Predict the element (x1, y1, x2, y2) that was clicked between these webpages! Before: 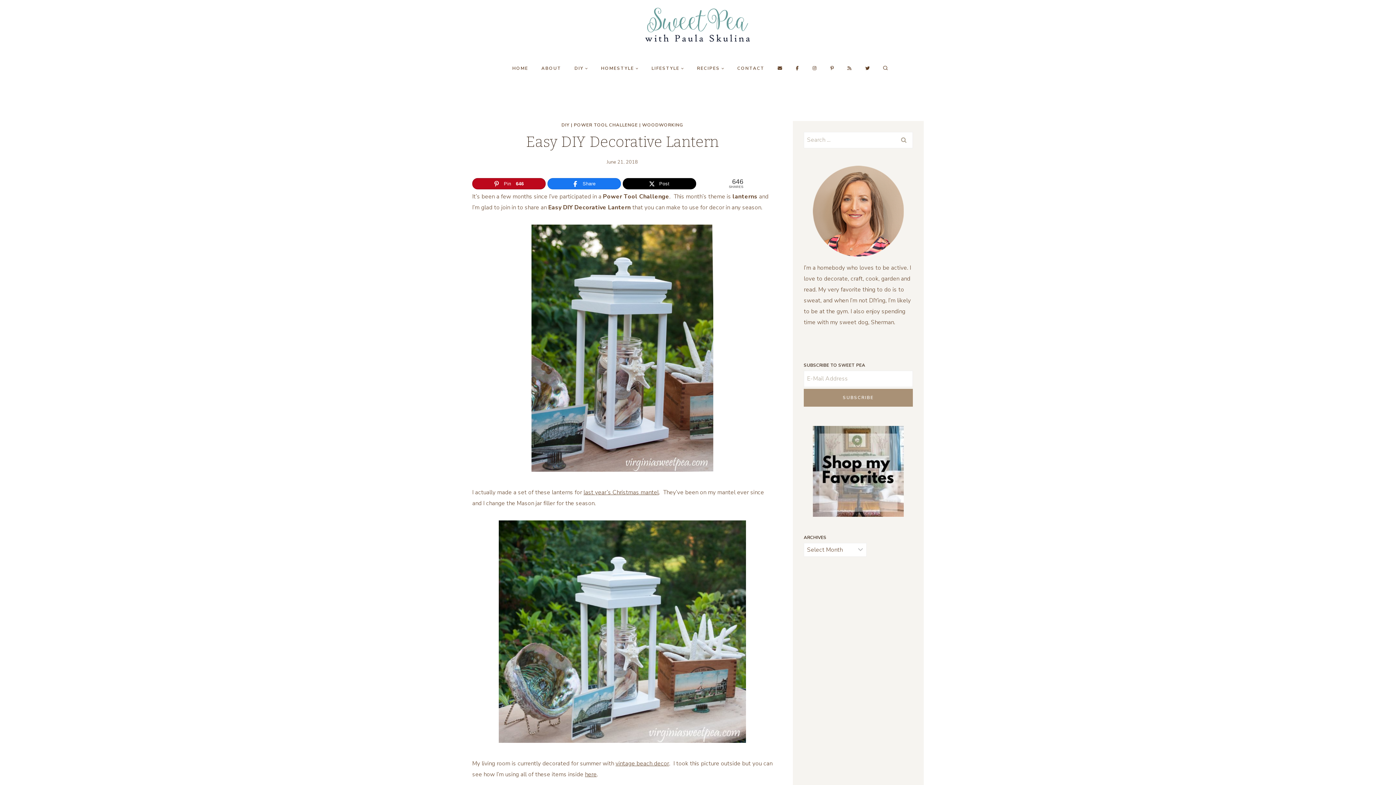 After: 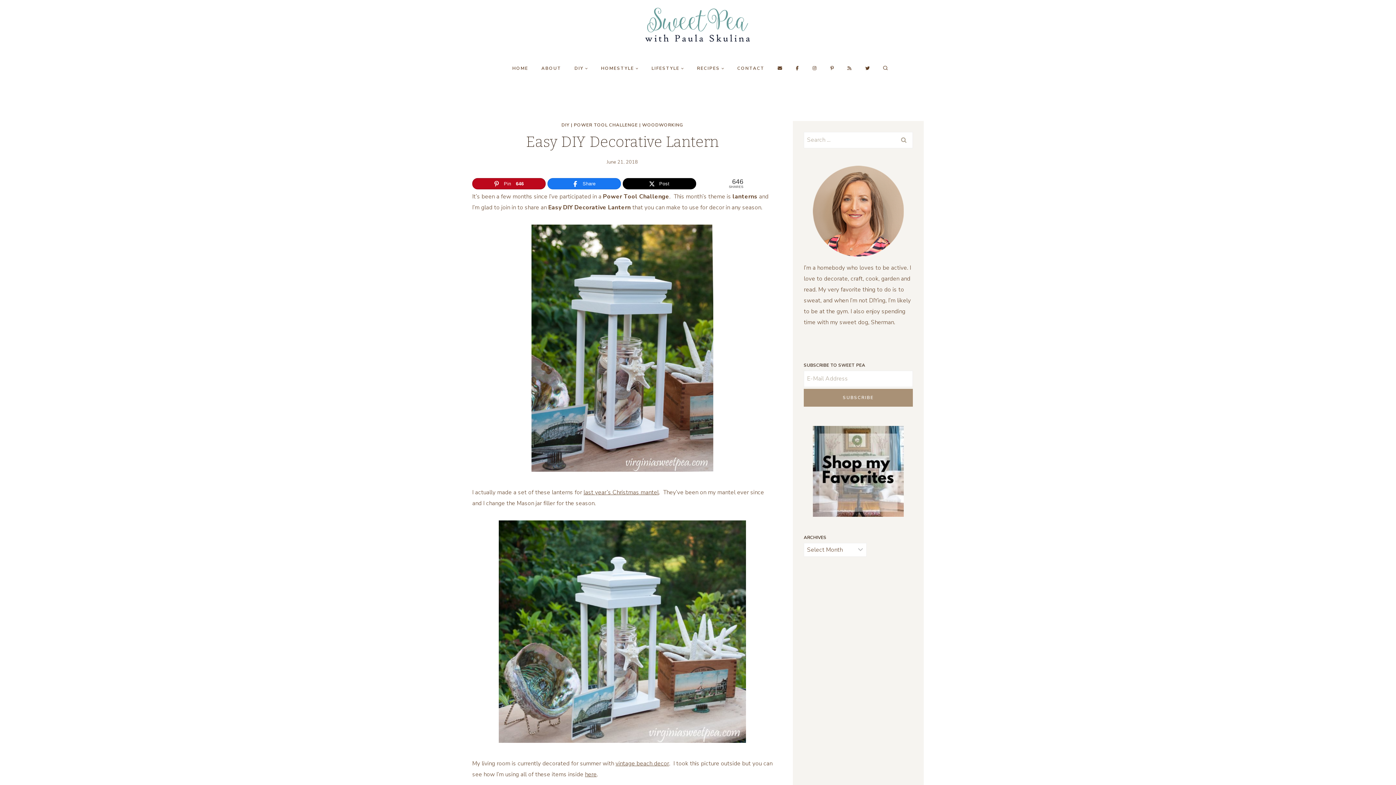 Action: bbox: (841, 59, 859, 76)